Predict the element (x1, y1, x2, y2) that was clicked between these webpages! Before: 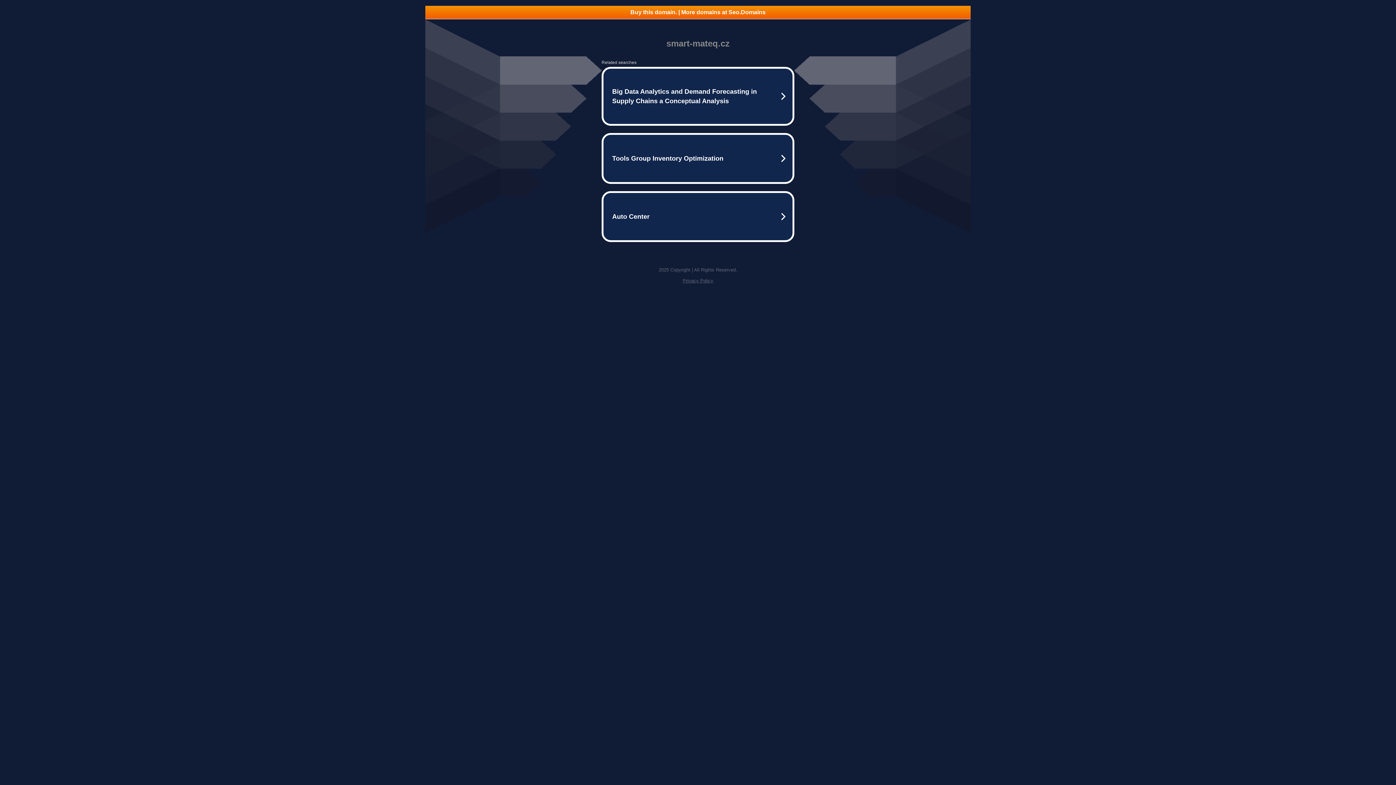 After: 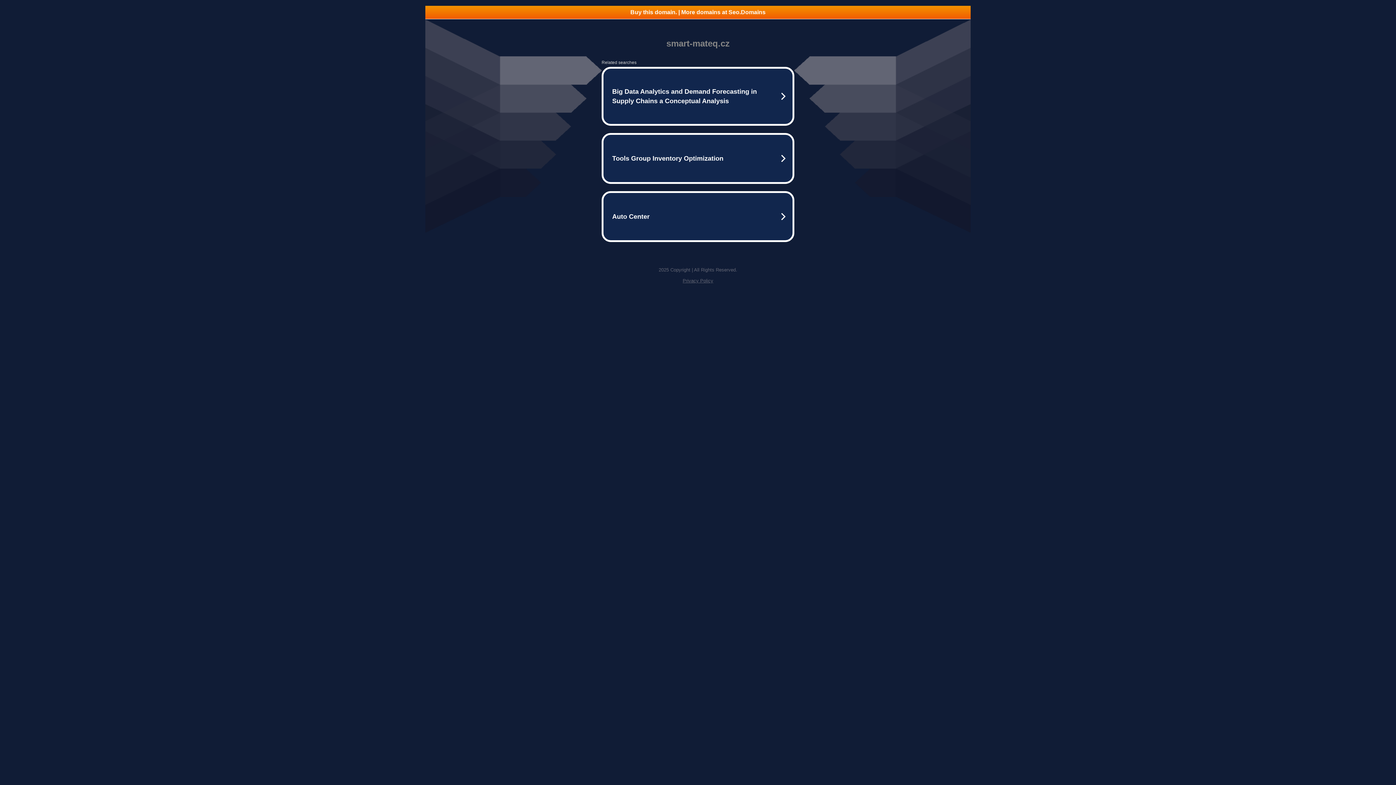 Action: bbox: (425, 5, 970, 18) label: Buy this domain. | More domains at Seo.Domains